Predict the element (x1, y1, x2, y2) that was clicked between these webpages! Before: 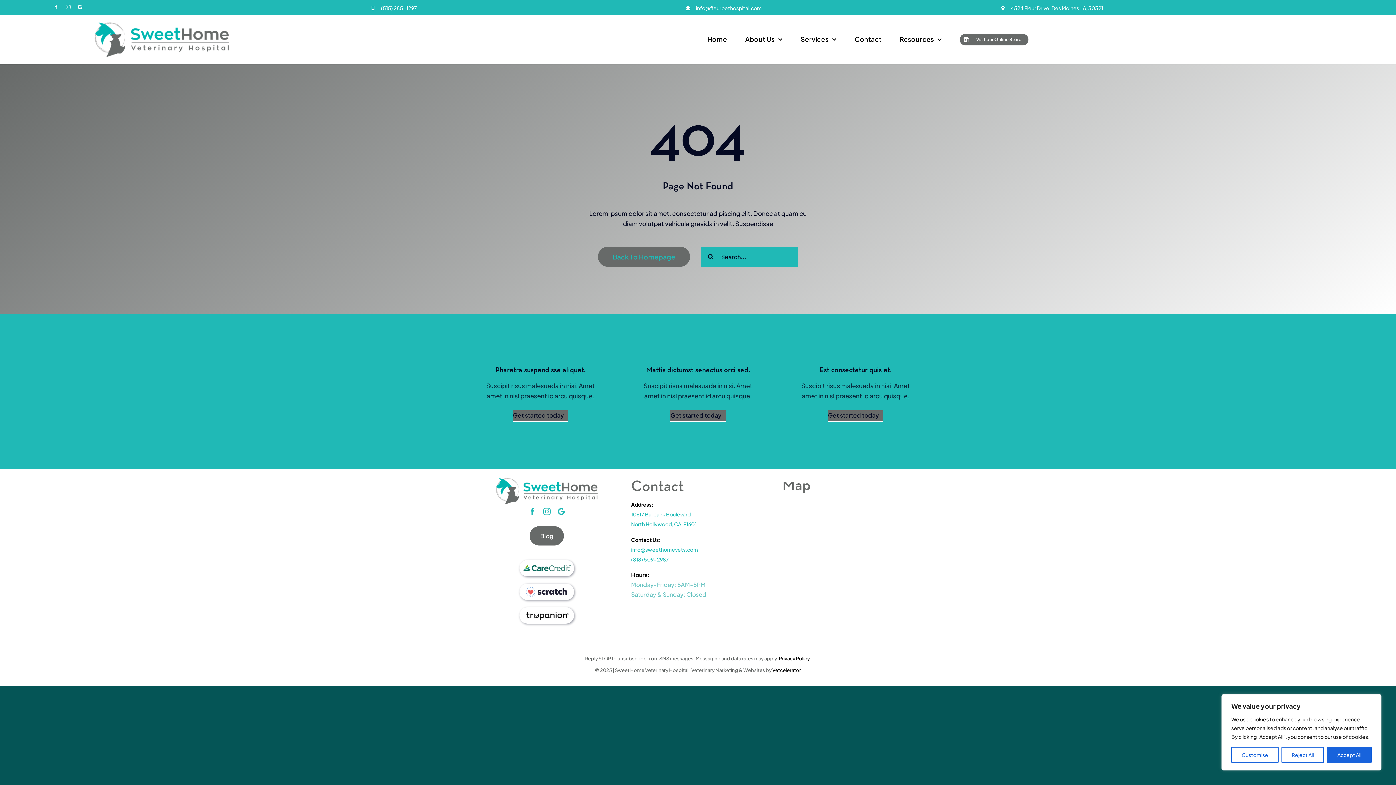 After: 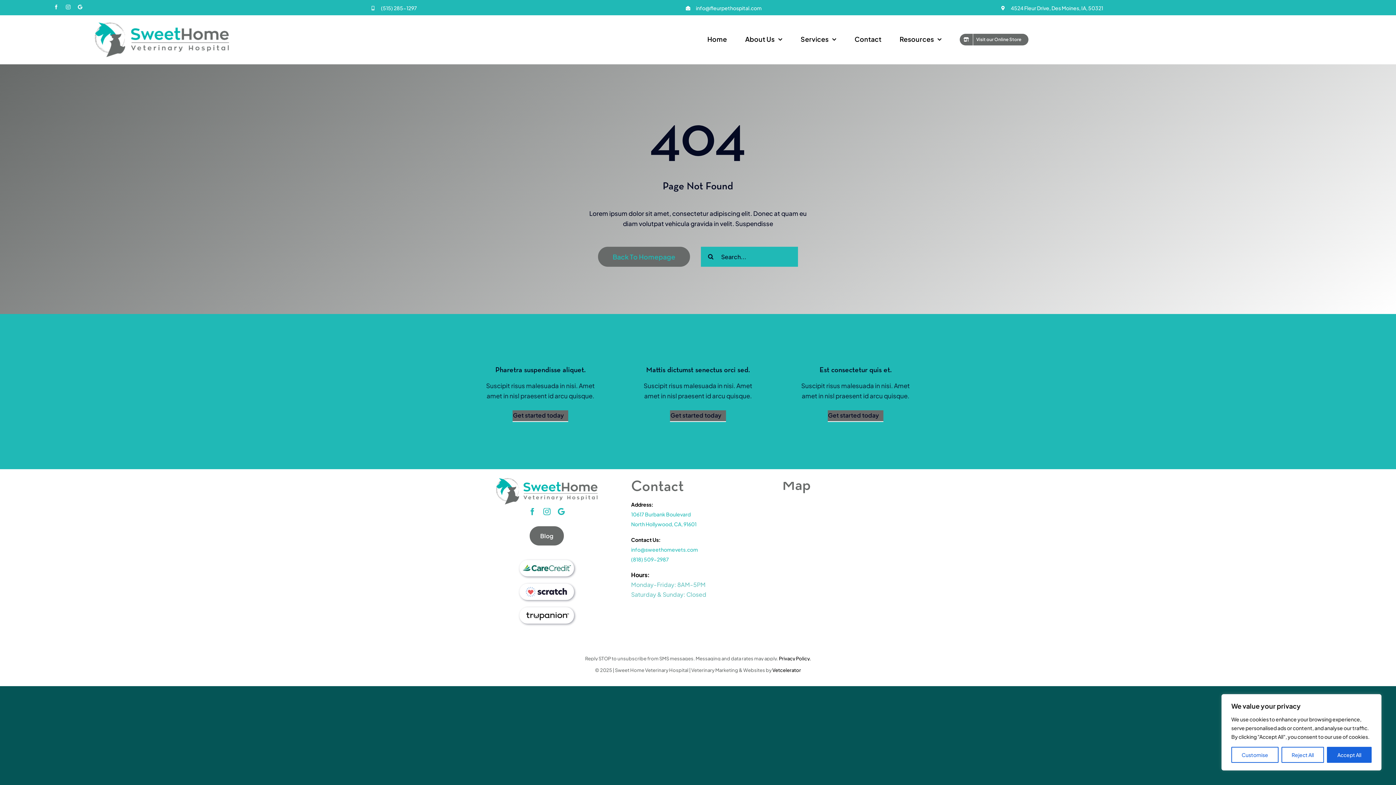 Action: bbox: (519, 606, 574, 614) label: trupanion